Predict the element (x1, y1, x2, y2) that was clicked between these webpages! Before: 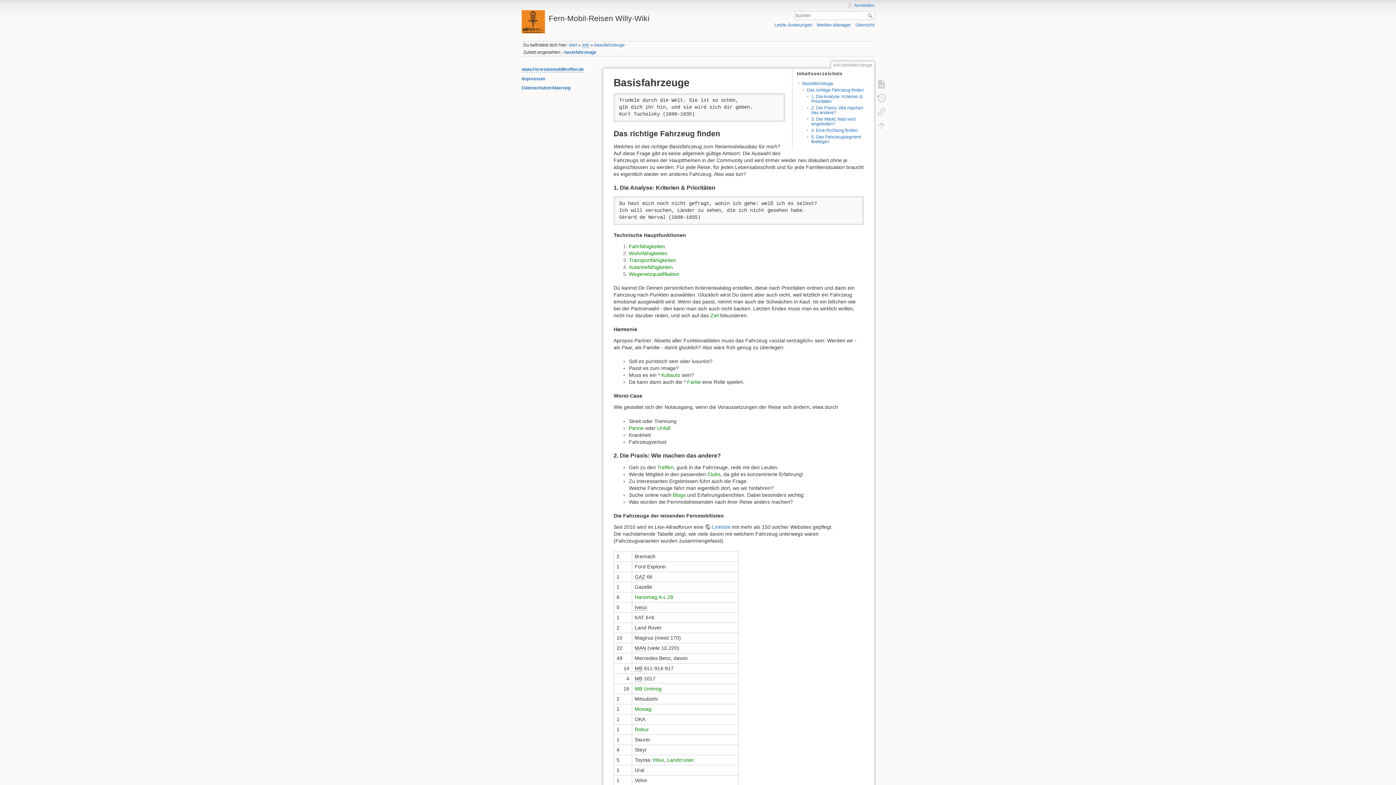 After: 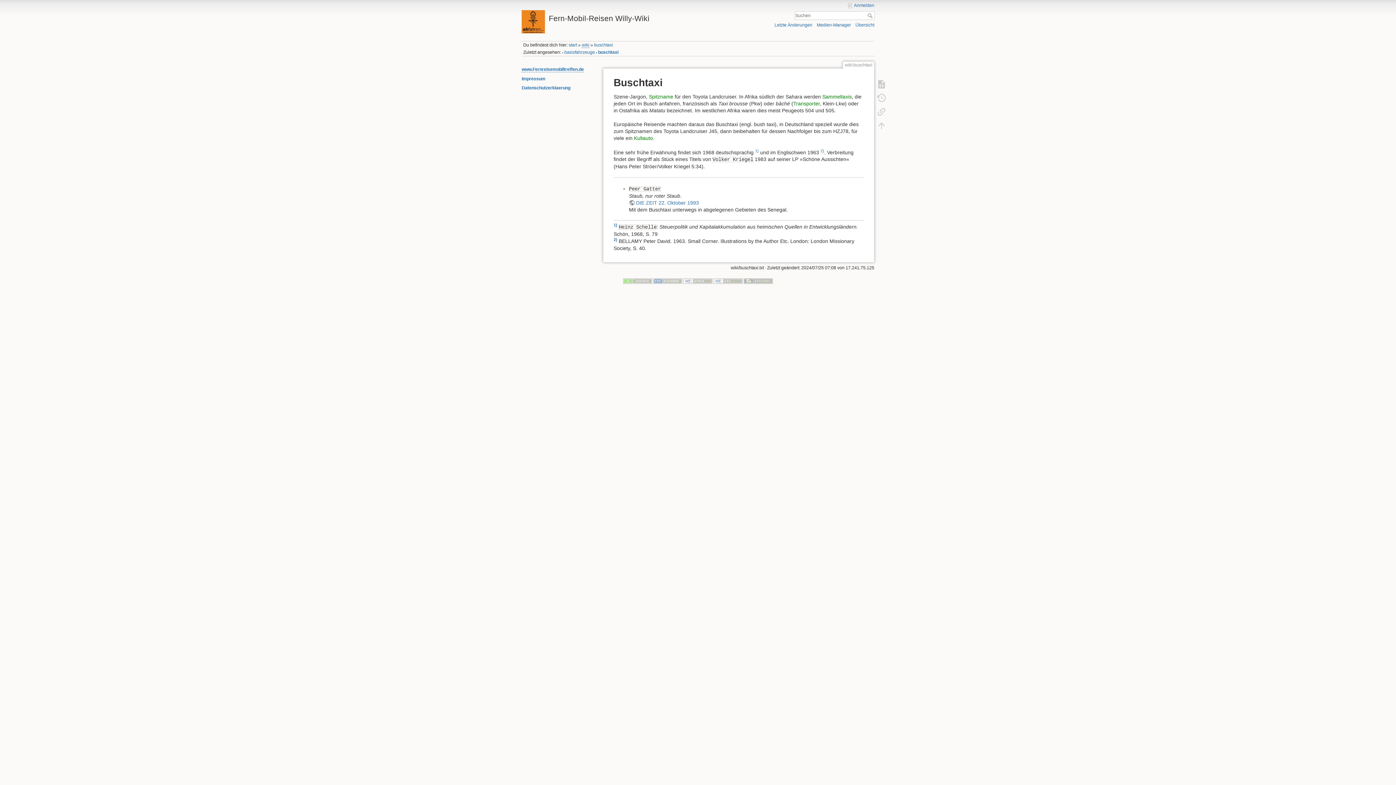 Action: label: Landcruiser bbox: (667, 757, 694, 763)